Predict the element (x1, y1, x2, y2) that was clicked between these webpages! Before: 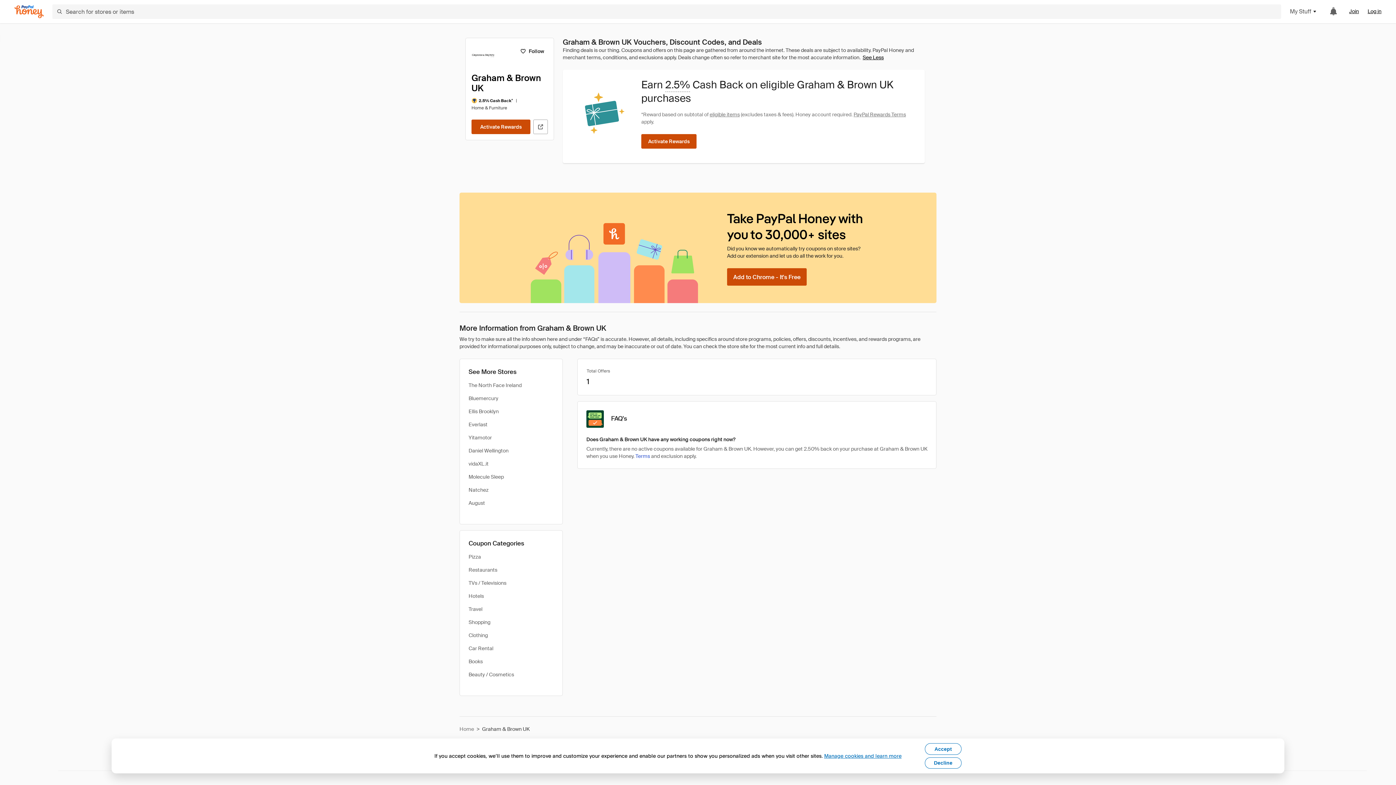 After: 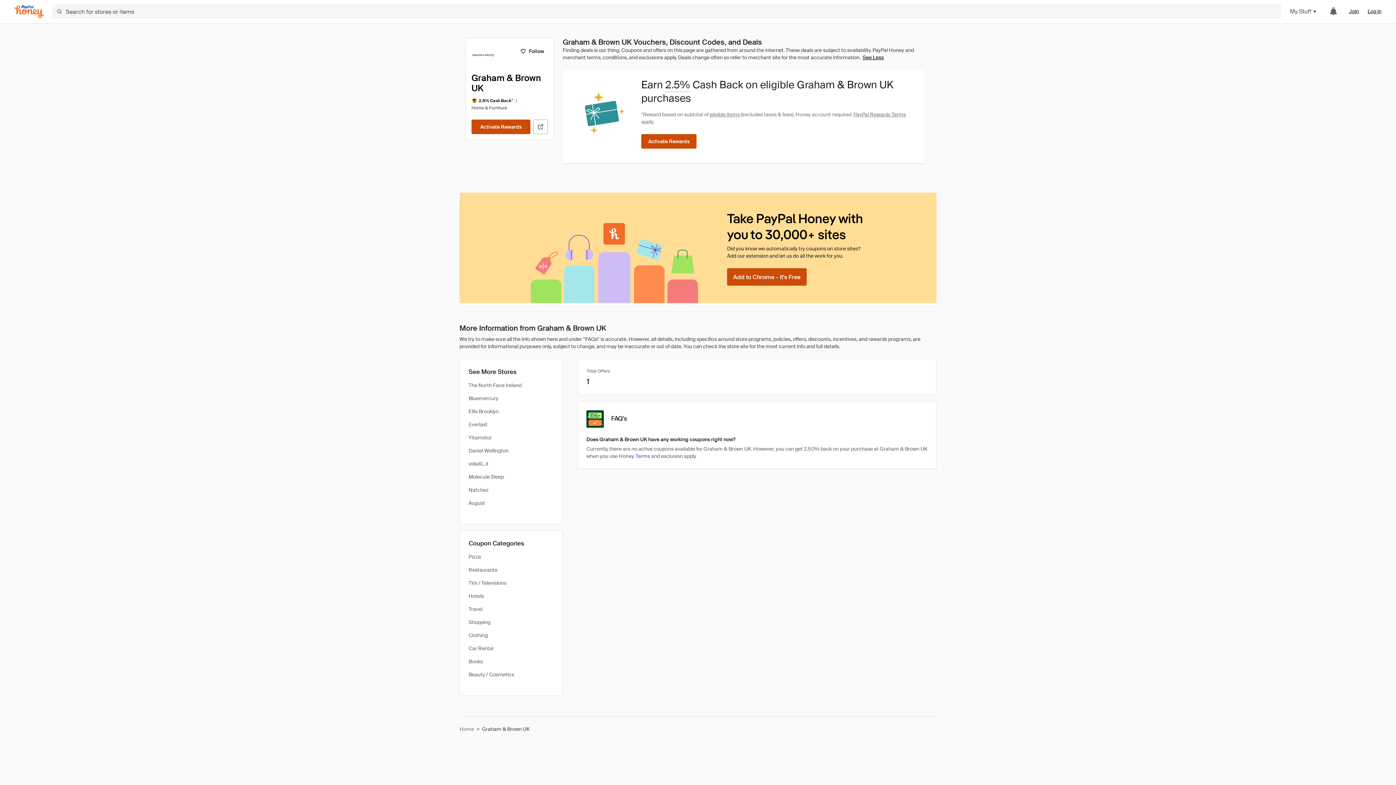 Action: bbox: (925, 757, 961, 769) label: Decline